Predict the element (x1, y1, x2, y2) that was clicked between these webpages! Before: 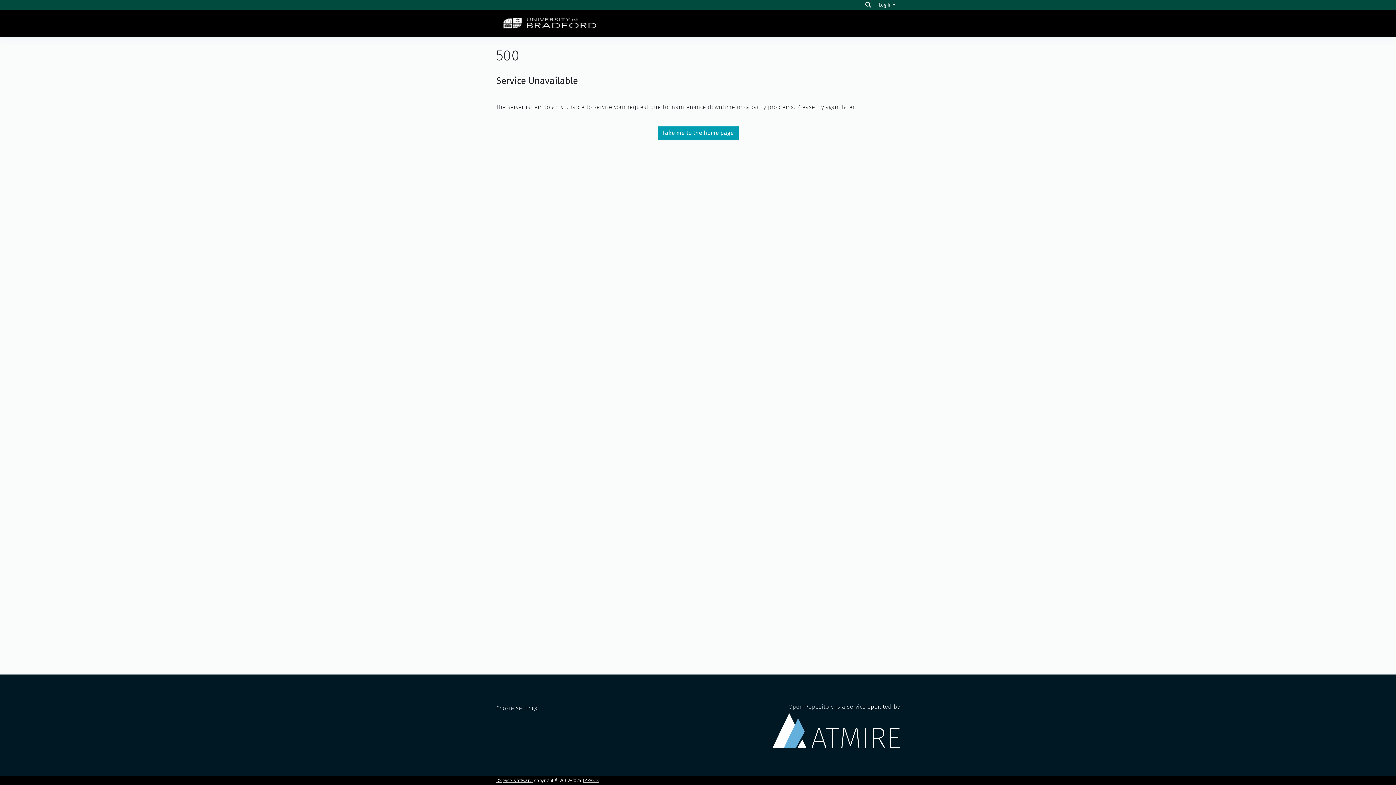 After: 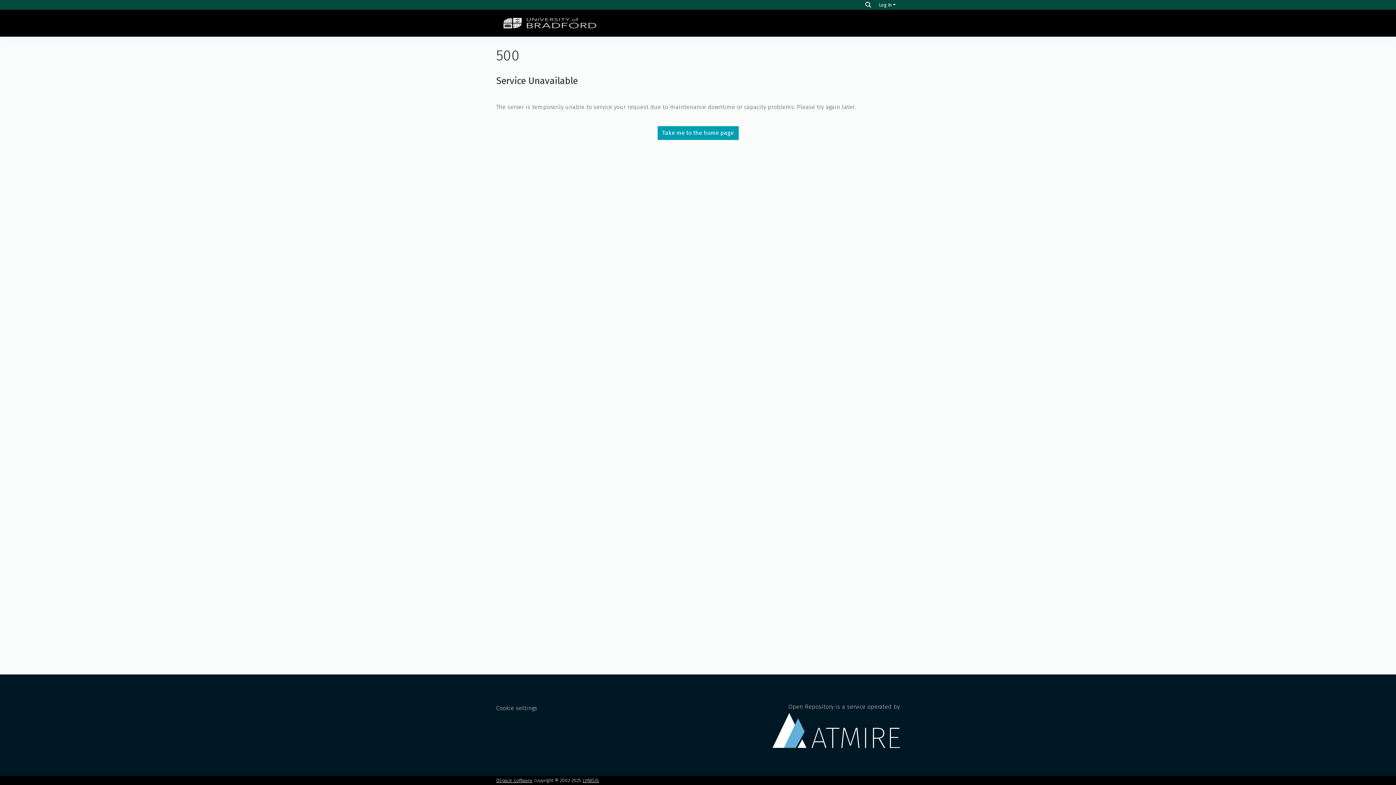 Action: bbox: (496, 14, 603, 32)